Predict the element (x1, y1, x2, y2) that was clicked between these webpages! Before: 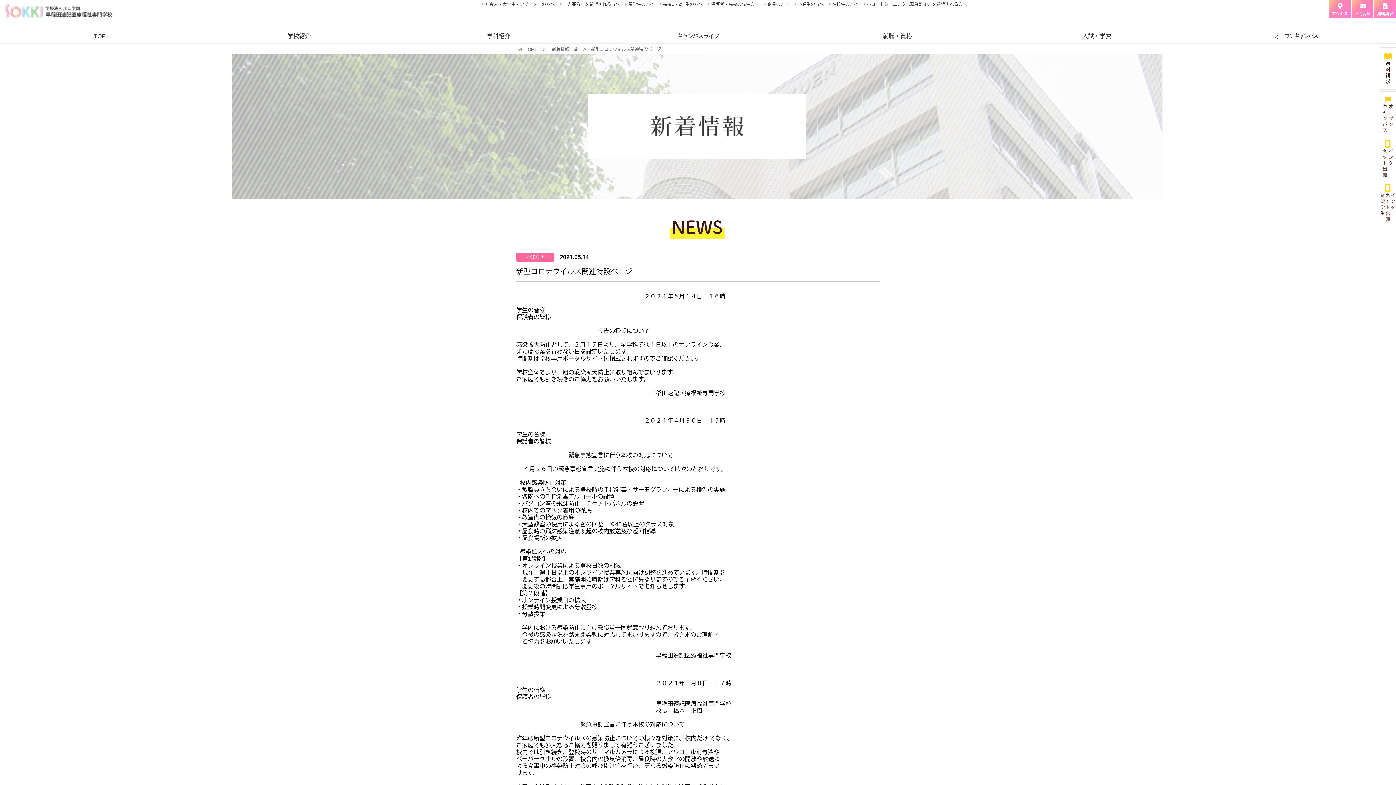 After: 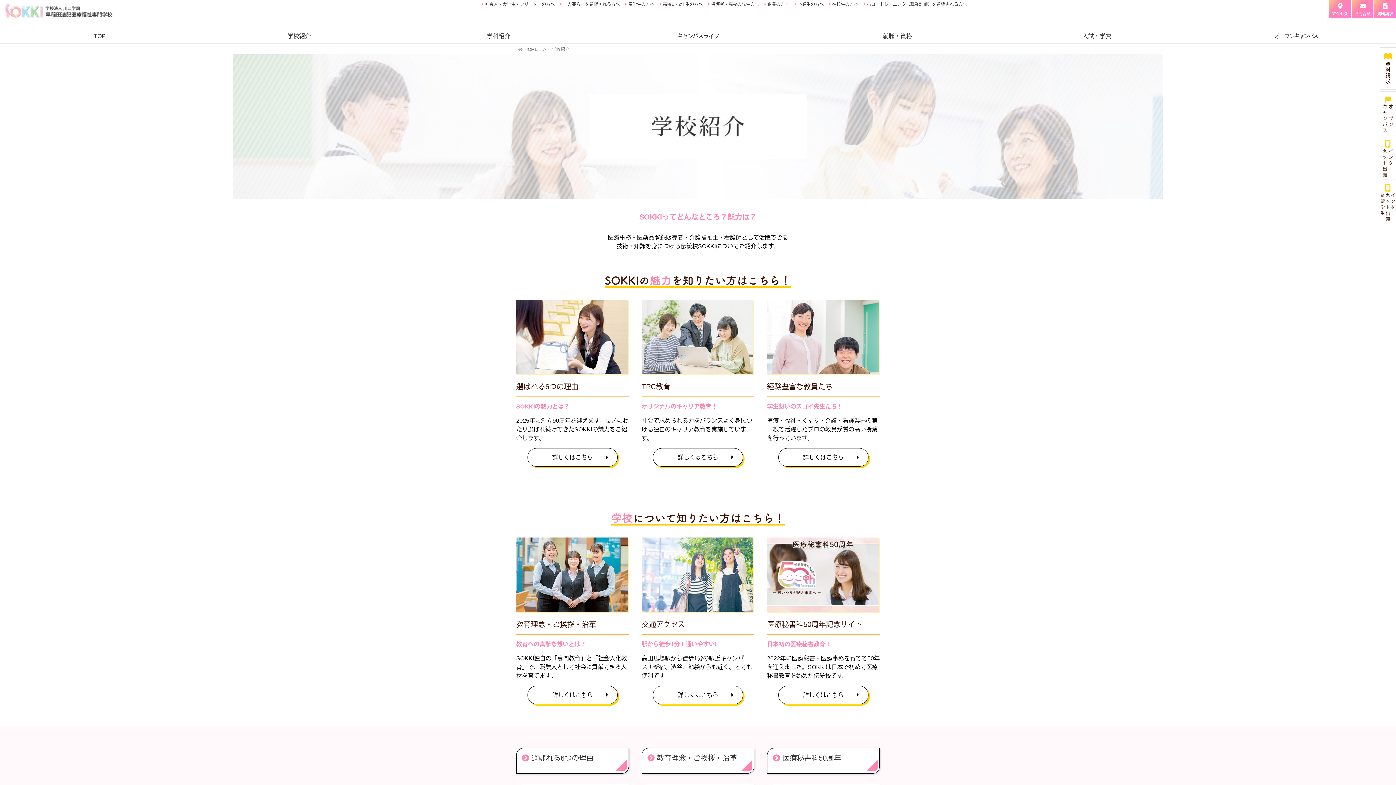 Action: label: 学校紹介 bbox: (199, 29, 398, 43)